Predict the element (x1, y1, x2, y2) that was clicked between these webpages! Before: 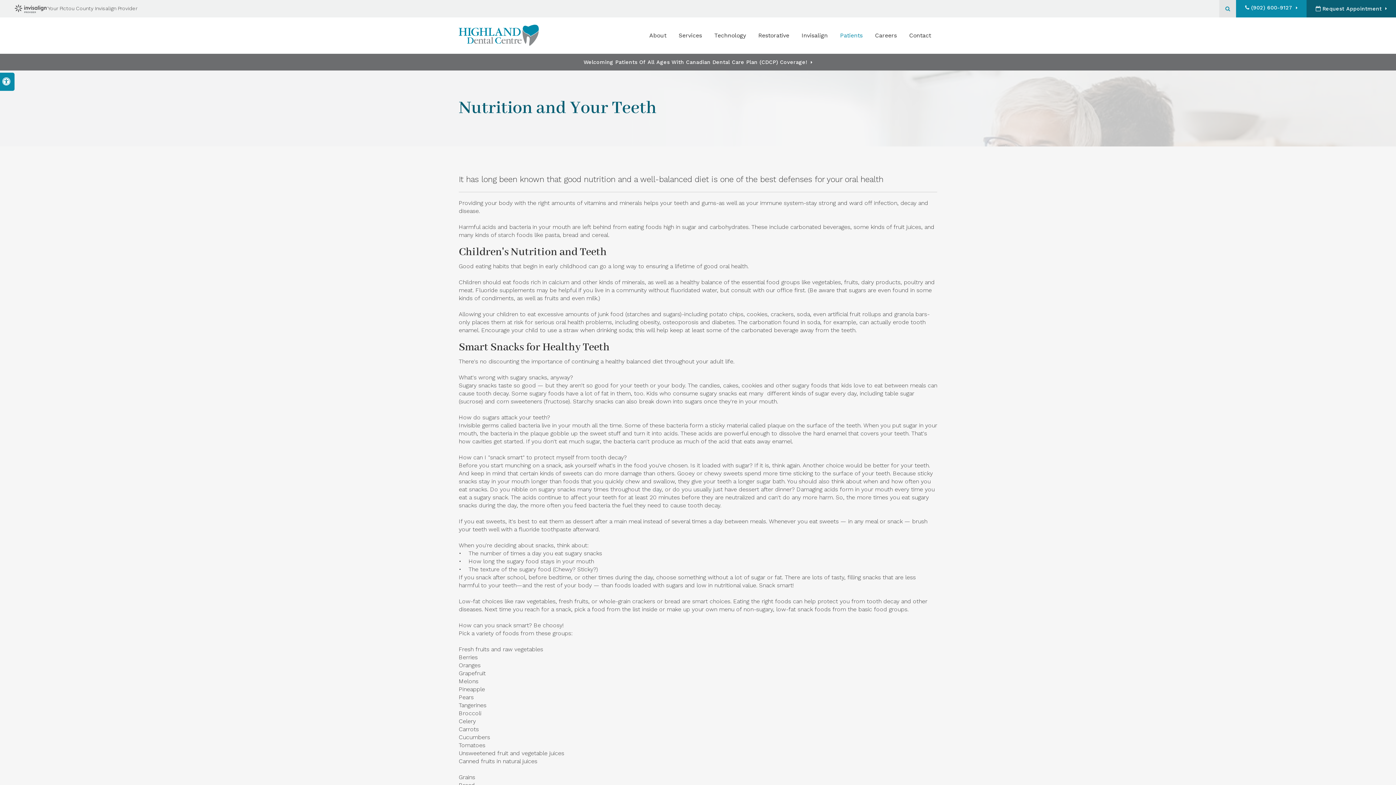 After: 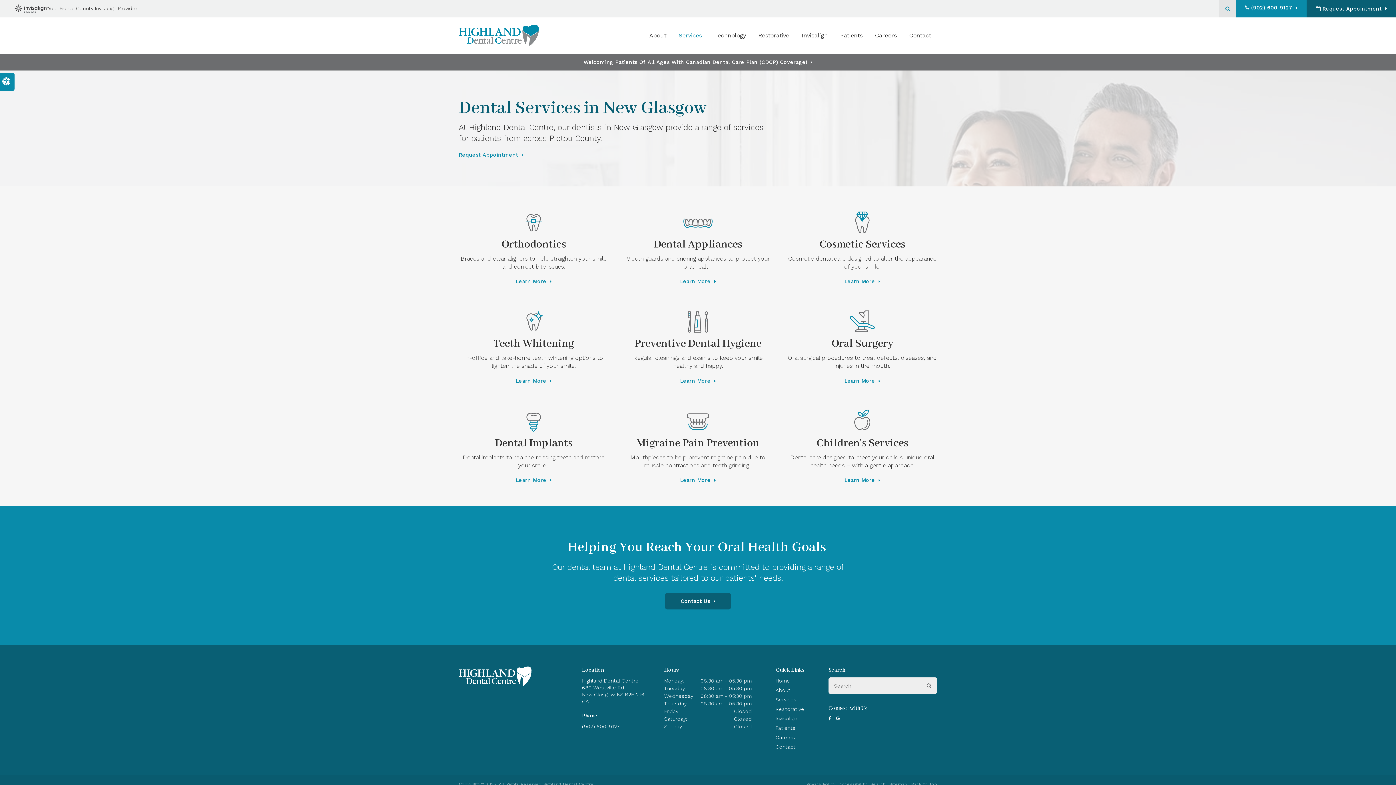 Action: bbox: (672, 25, 708, 45) label: Services